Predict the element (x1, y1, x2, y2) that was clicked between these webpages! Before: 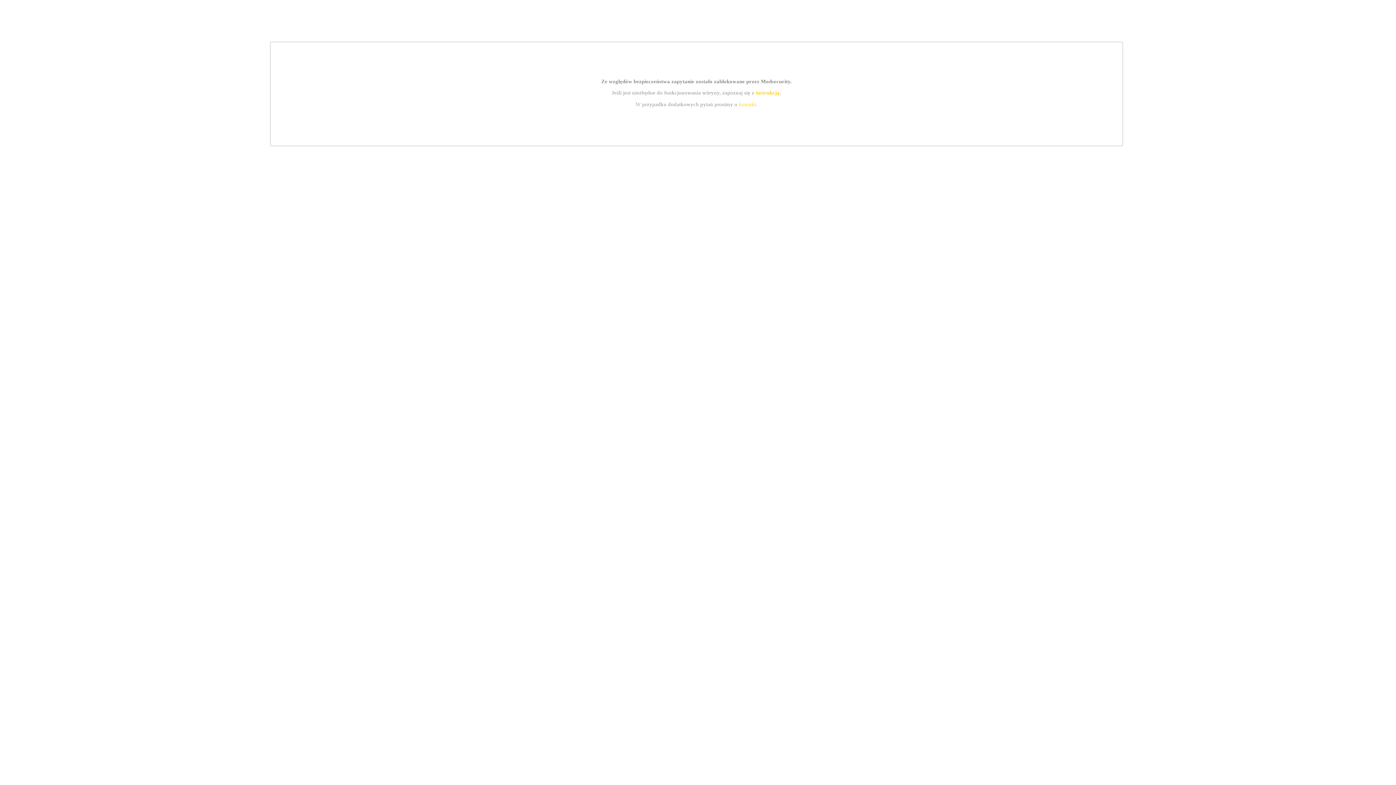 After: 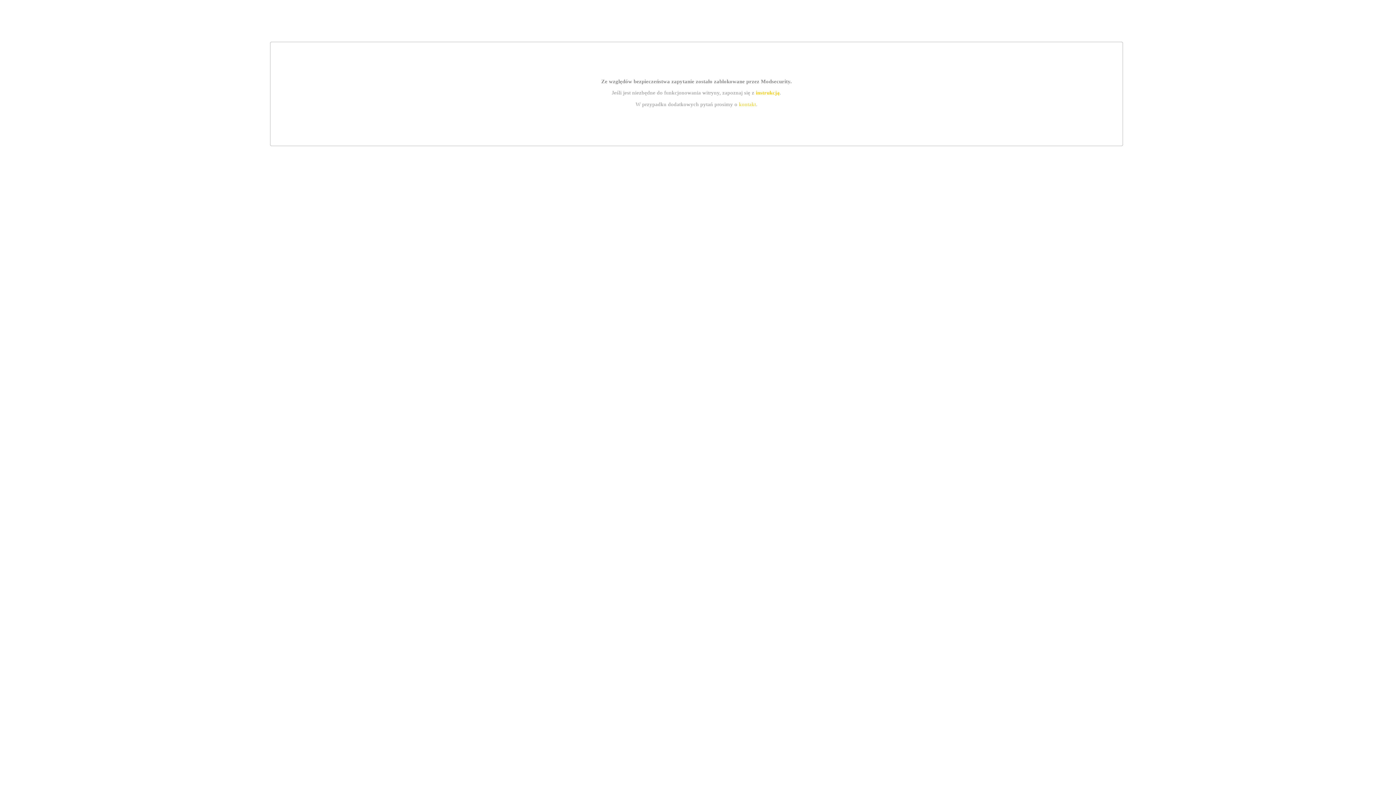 Action: bbox: (755, 89, 779, 95) label: instrukcją